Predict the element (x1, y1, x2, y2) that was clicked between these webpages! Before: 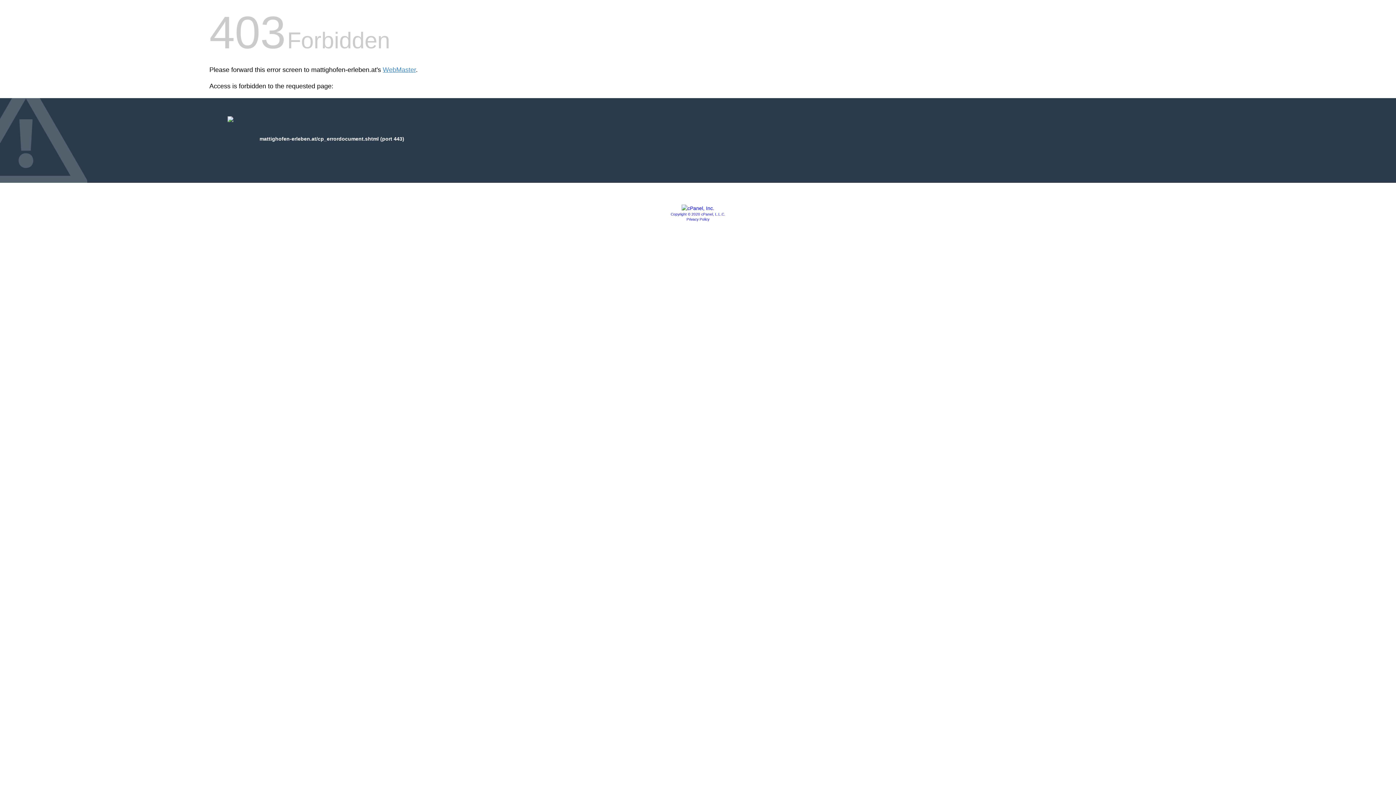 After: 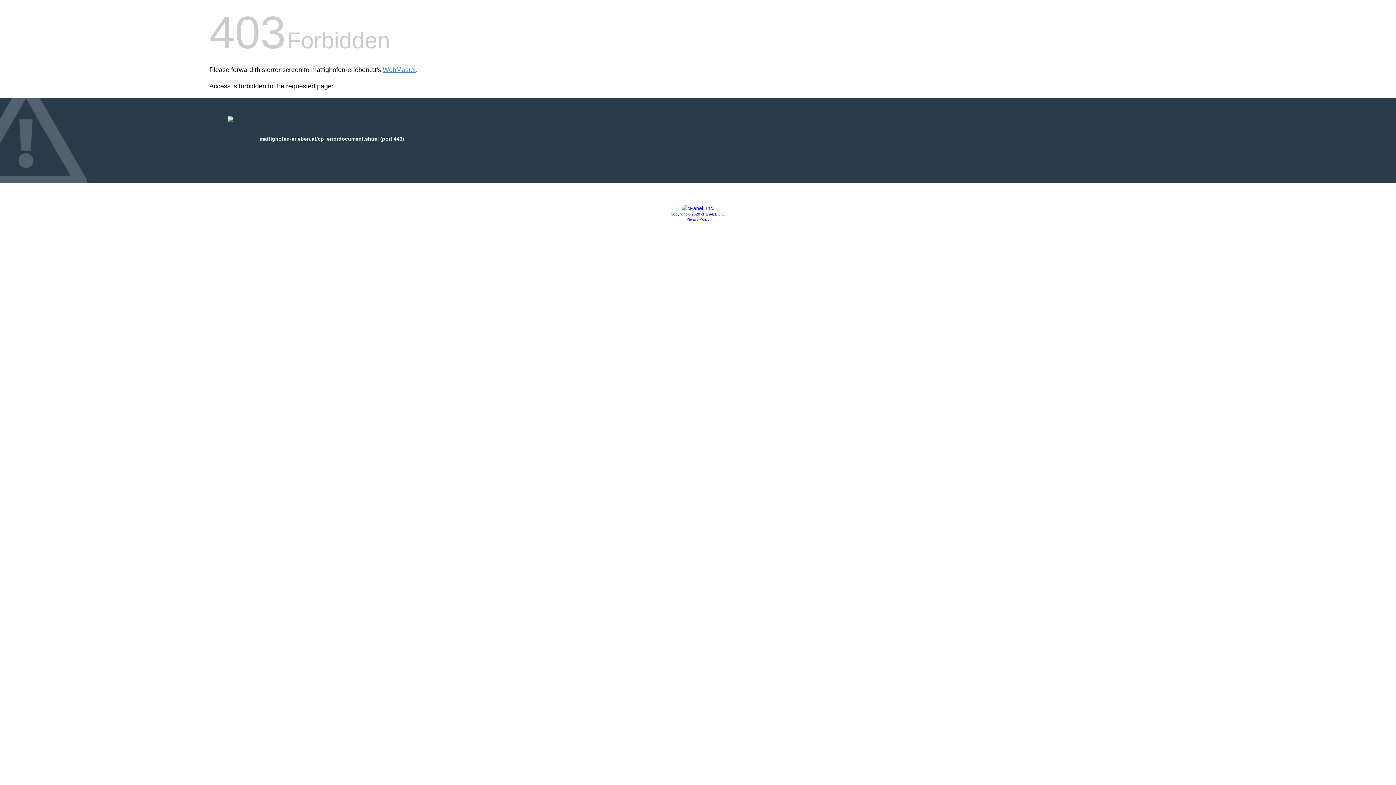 Action: bbox: (686, 217, 709, 221) label: Privacy Policy